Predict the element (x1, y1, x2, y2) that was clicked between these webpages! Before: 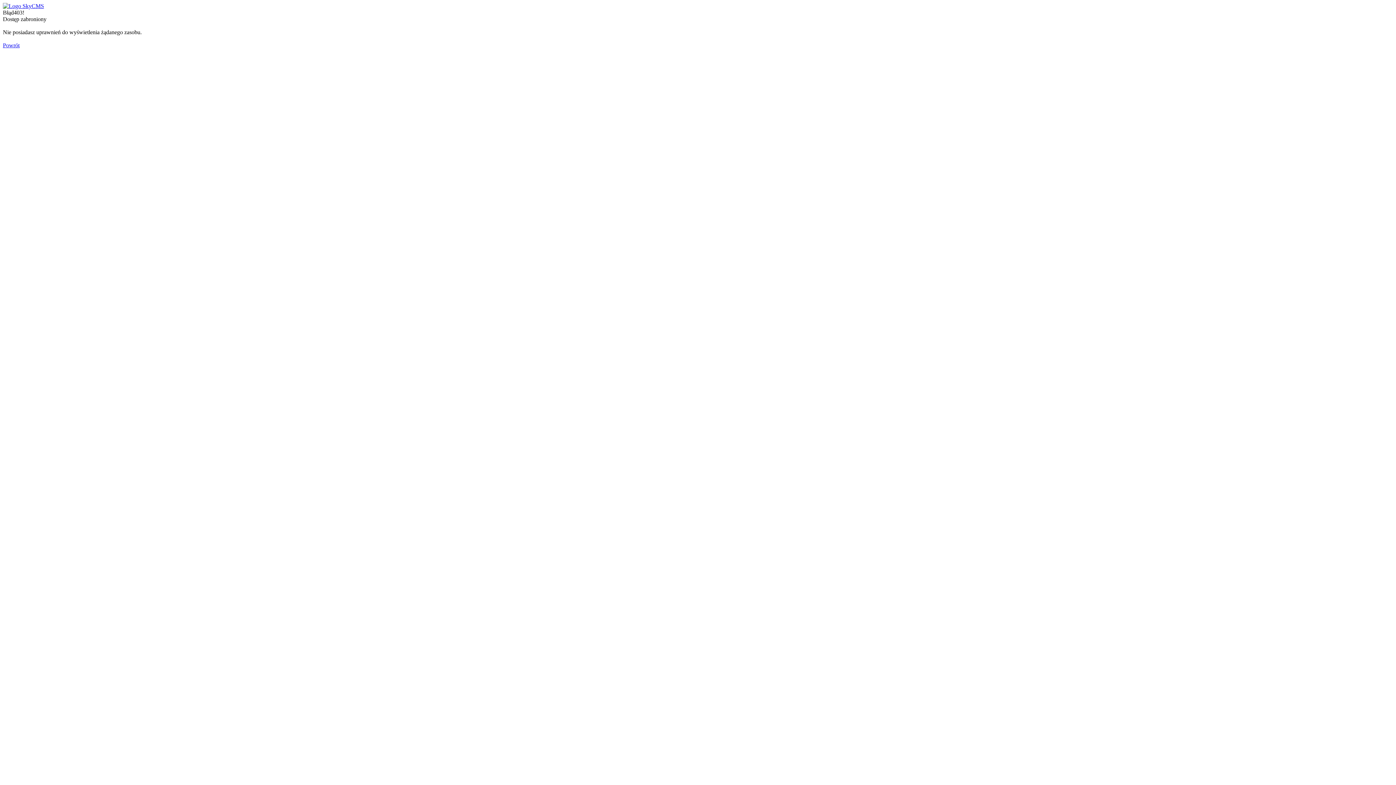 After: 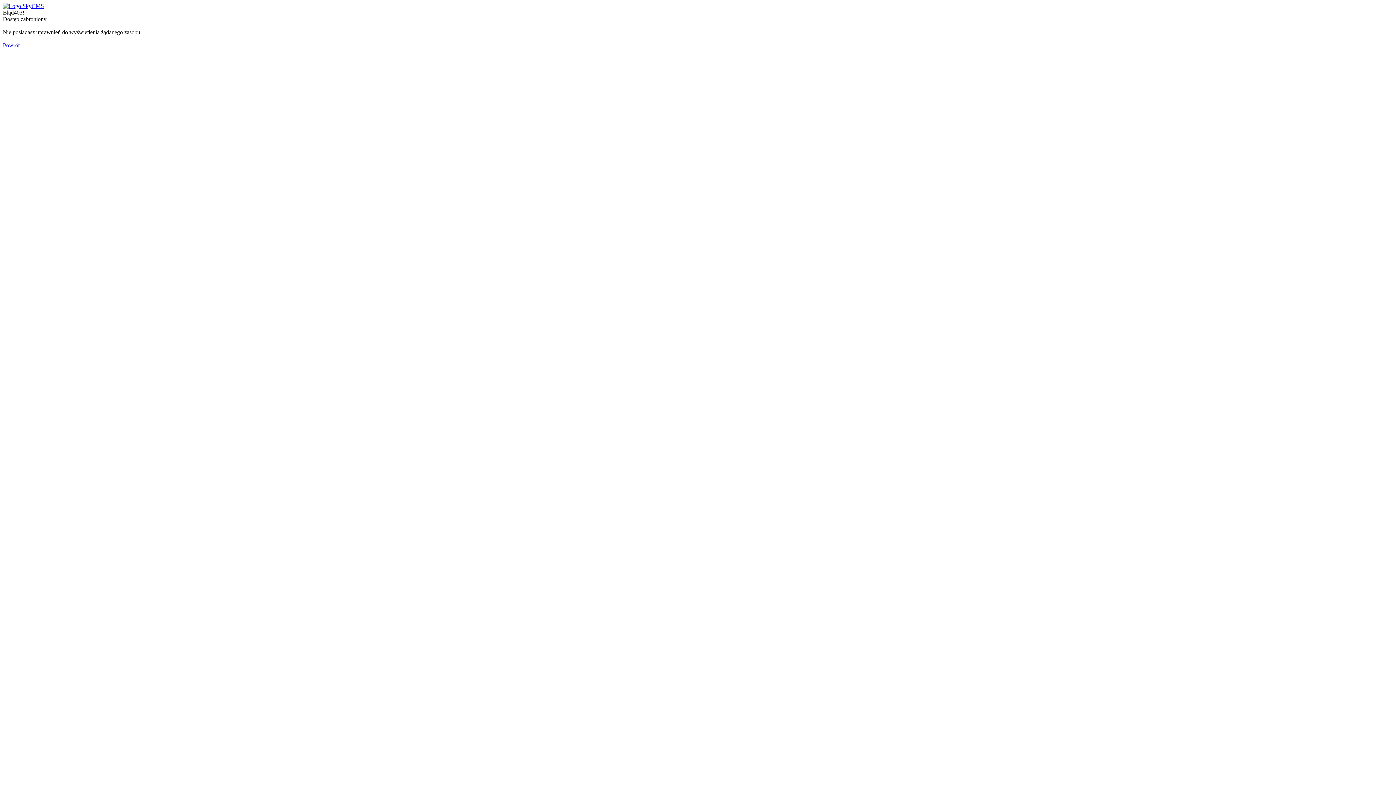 Action: label: Powrót bbox: (2, 42, 19, 48)